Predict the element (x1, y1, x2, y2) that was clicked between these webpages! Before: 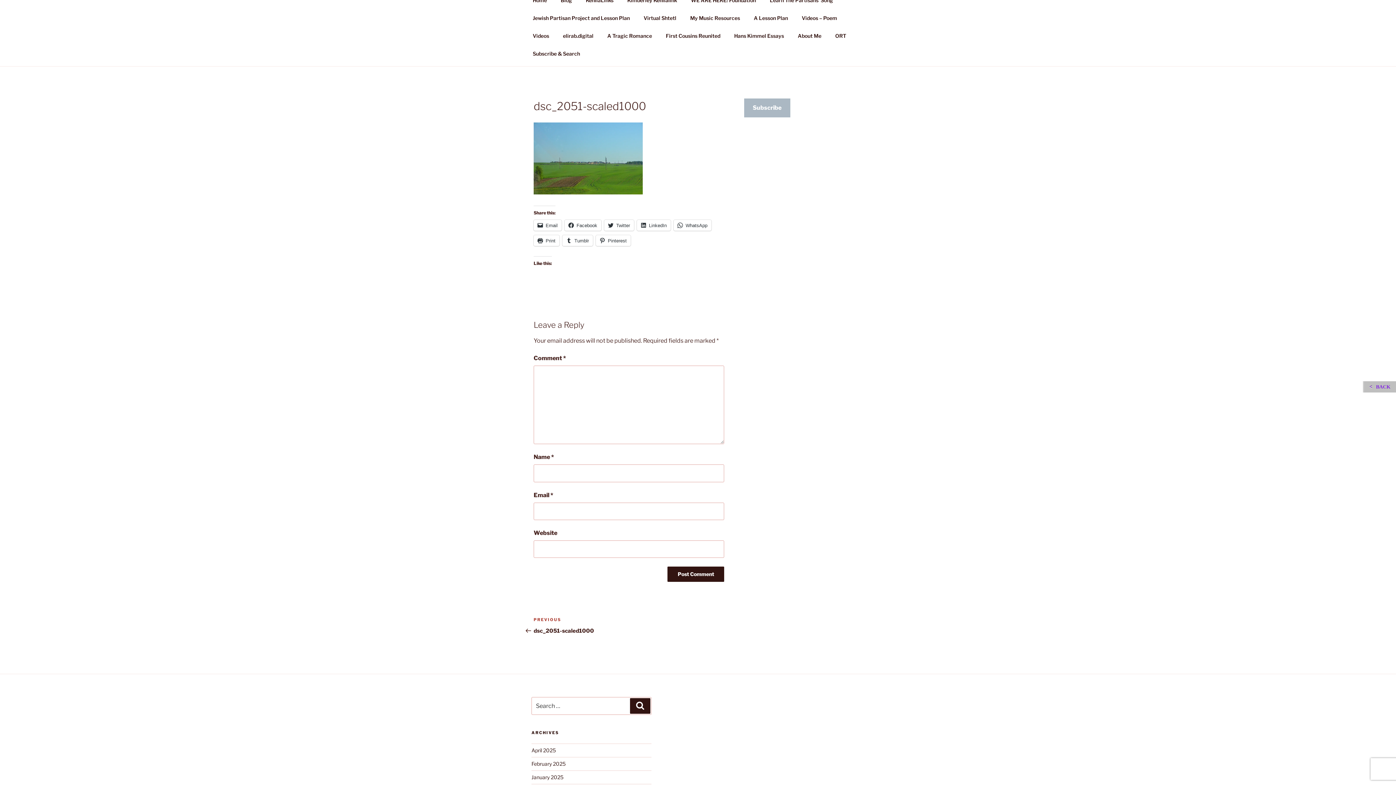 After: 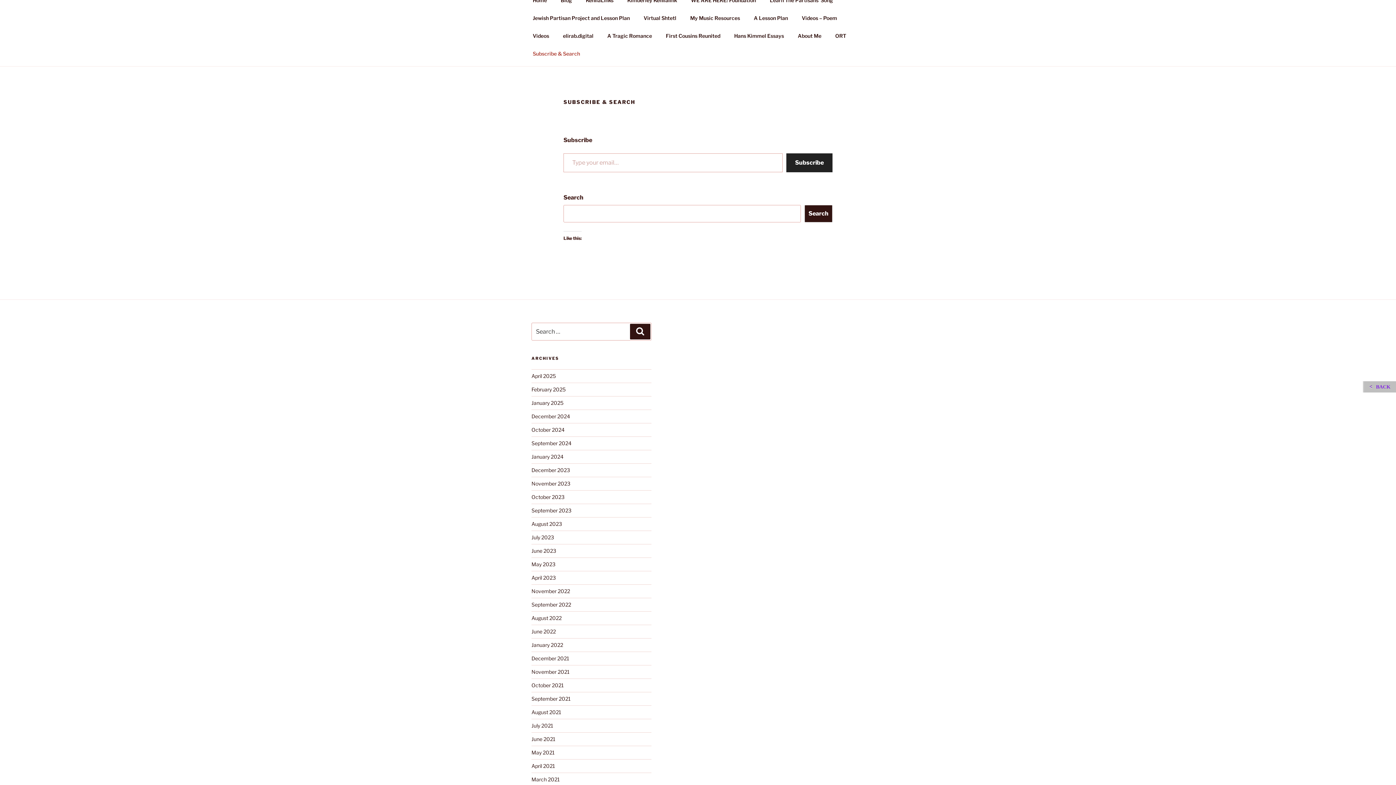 Action: label: Subscribe & Search bbox: (526, 44, 586, 62)